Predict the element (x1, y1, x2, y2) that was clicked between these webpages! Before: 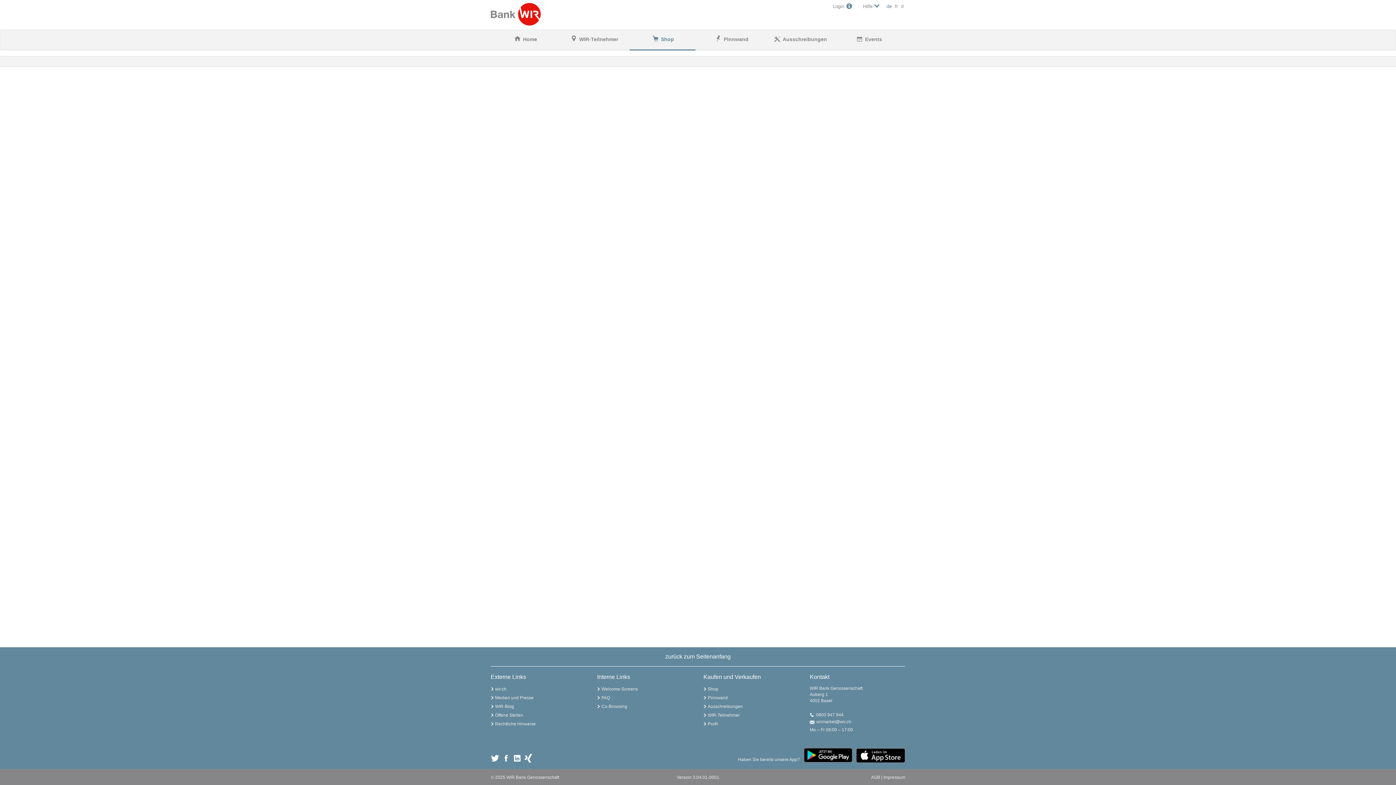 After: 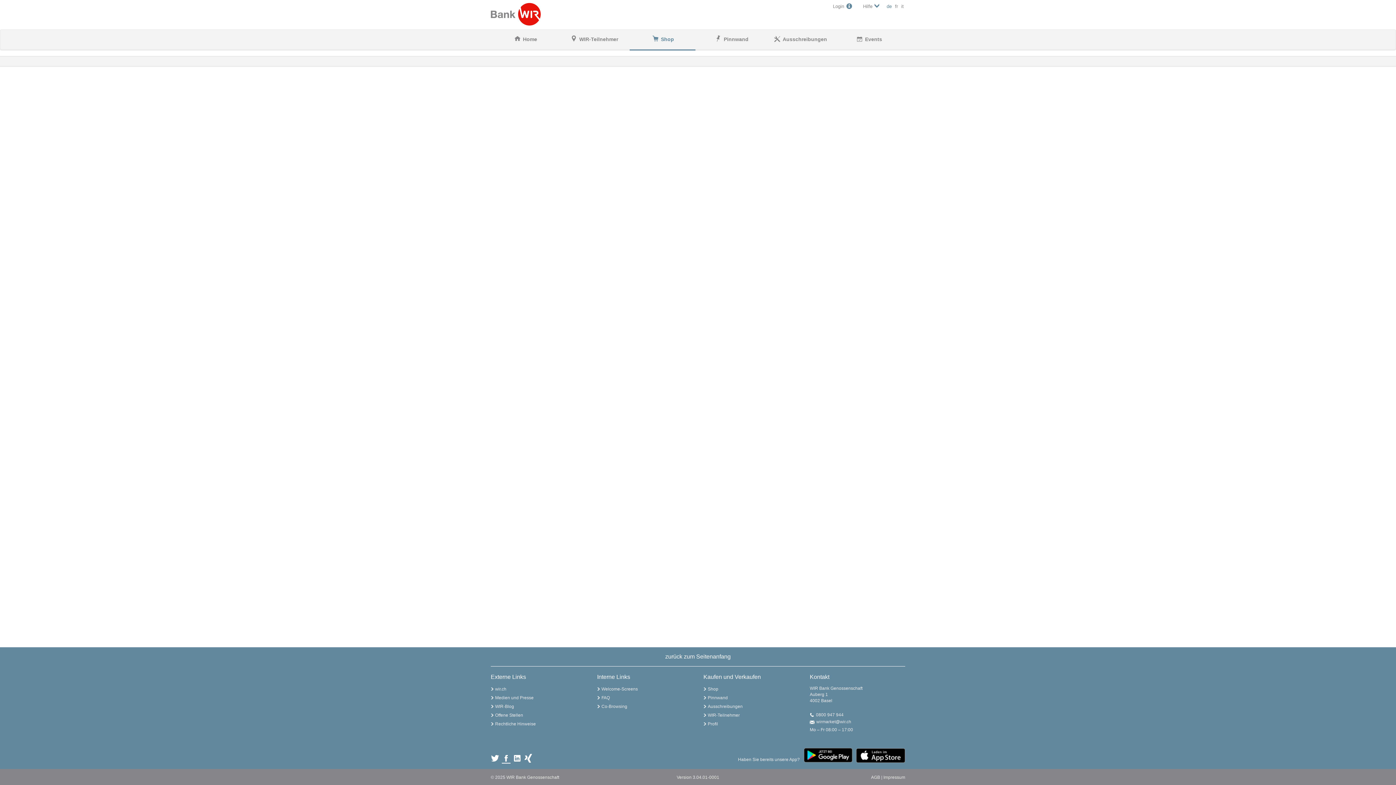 Action: bbox: (501, 754, 510, 764)